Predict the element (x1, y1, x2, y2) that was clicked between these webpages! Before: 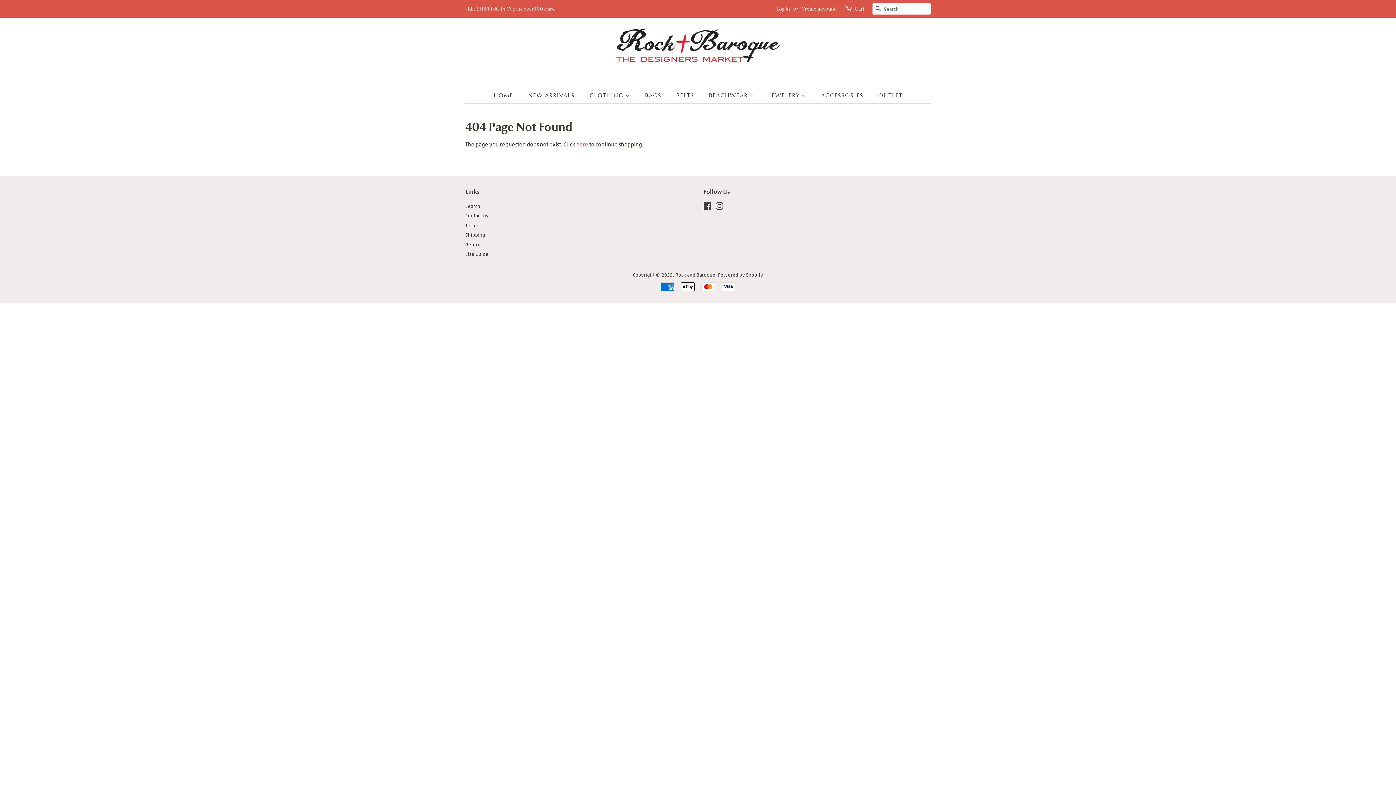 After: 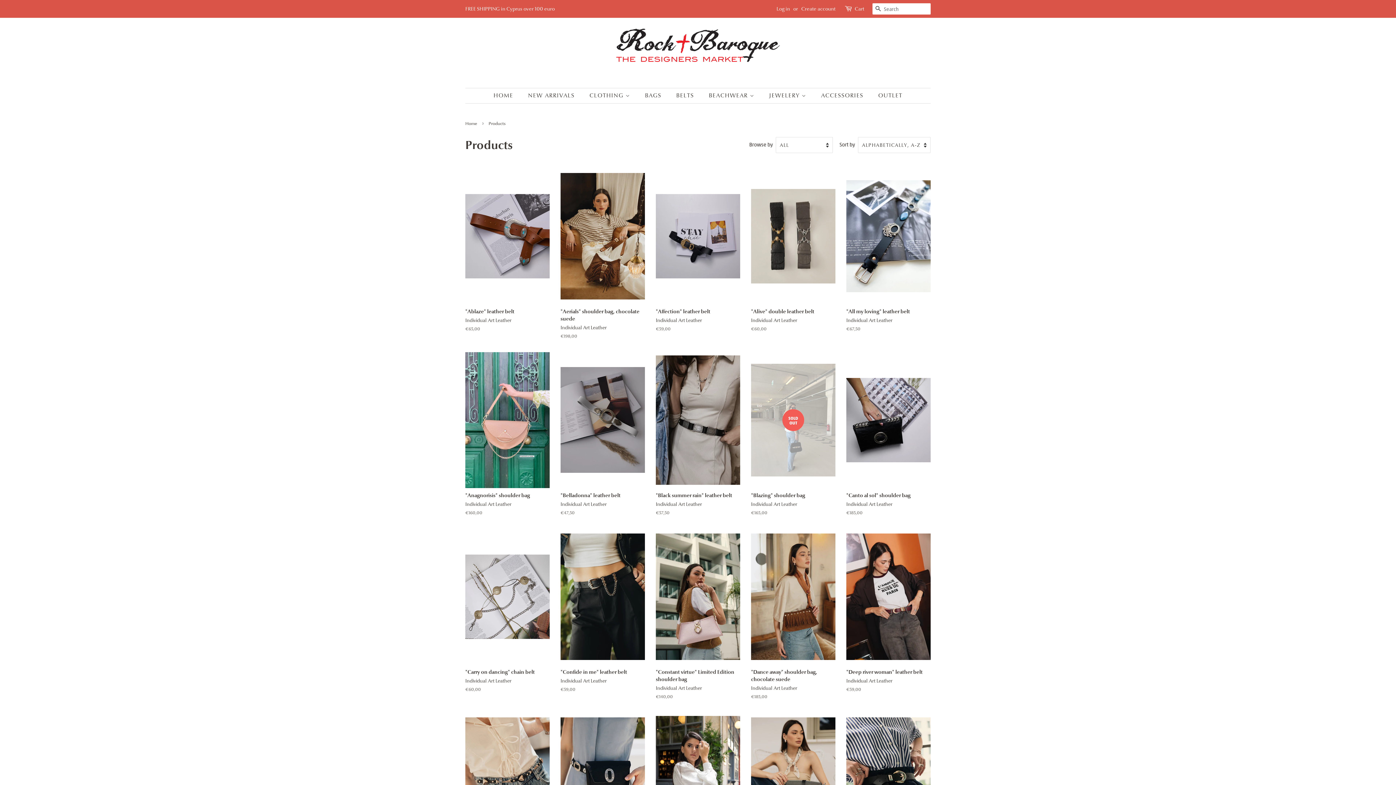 Action: label: here bbox: (576, 140, 588, 148)